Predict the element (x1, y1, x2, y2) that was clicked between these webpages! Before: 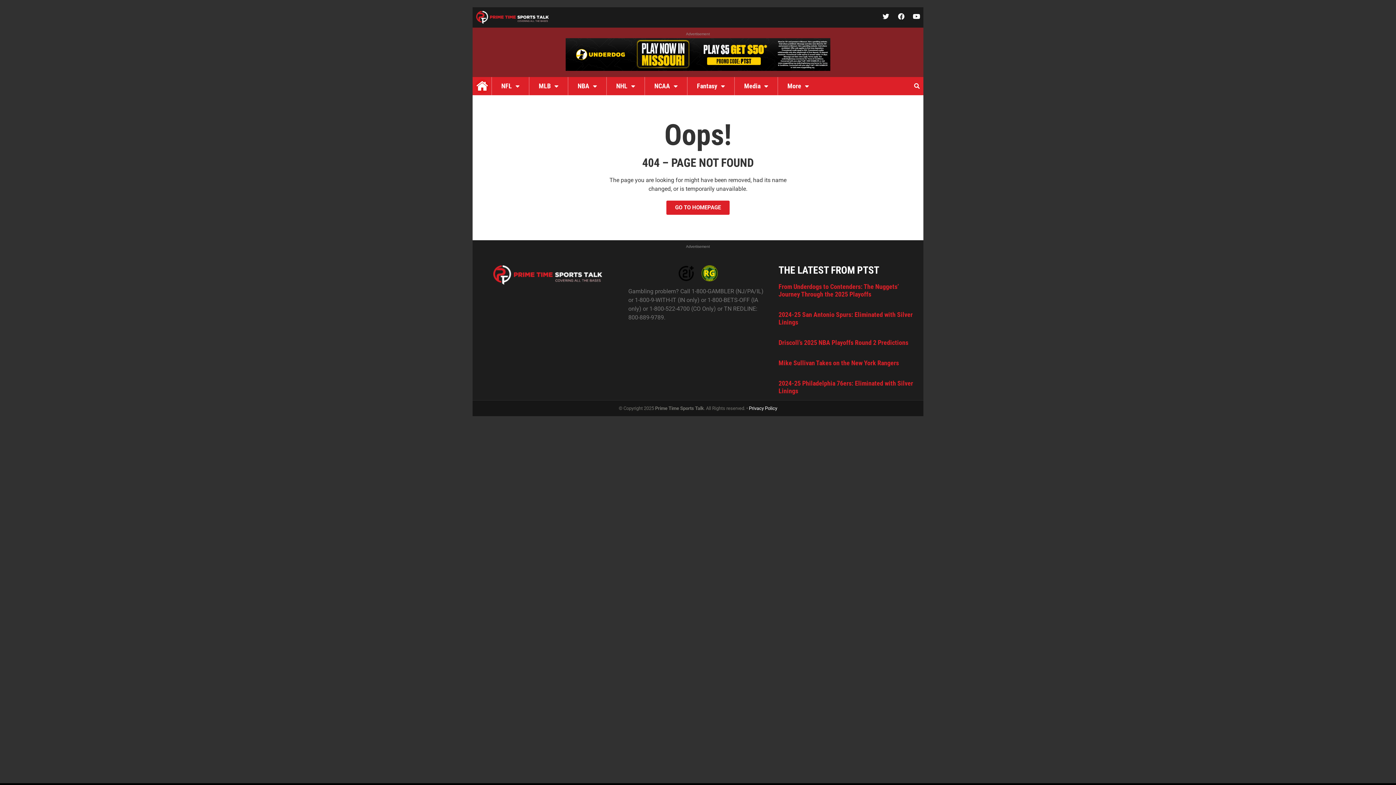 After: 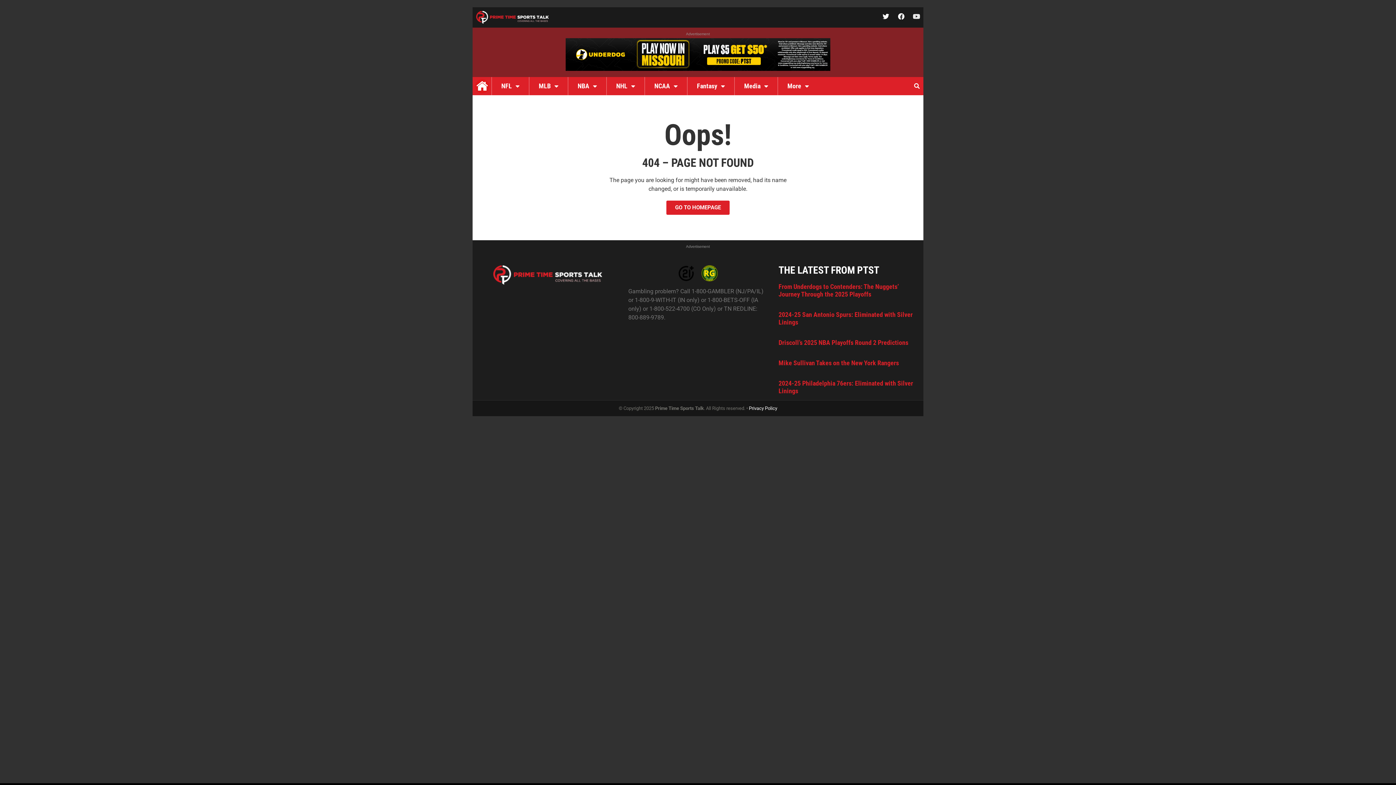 Action: label: Youtube bbox: (913, 12, 920, 19)